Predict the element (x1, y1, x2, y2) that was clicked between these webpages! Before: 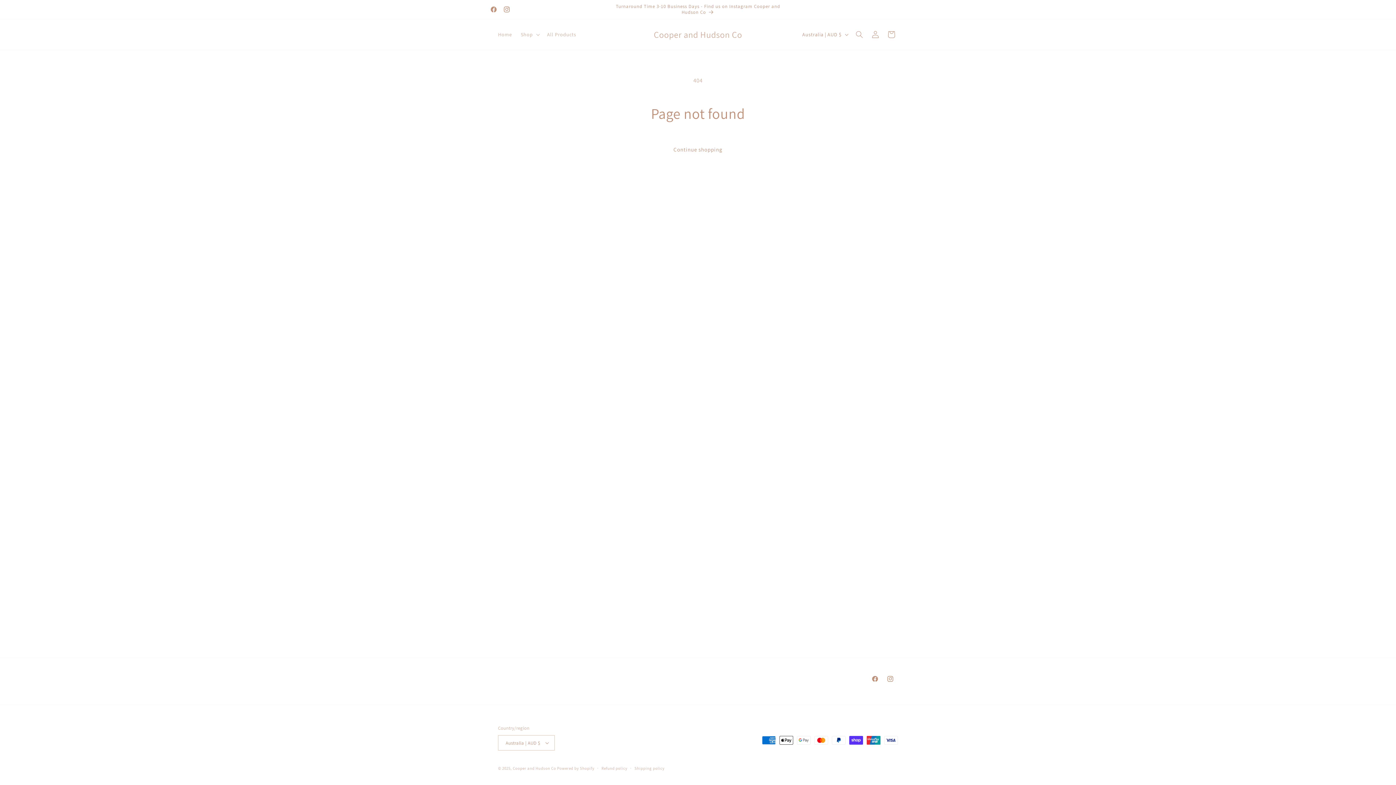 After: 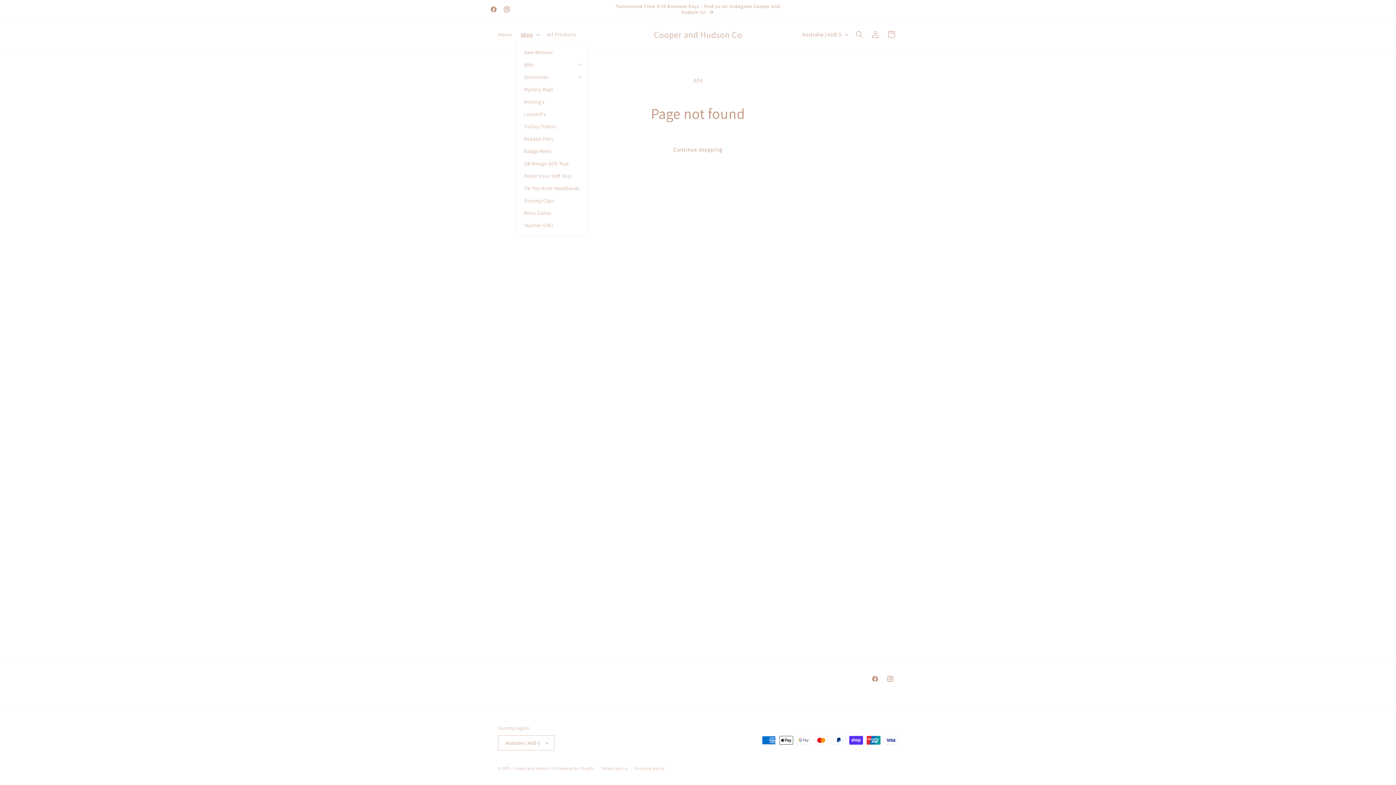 Action: bbox: (516, 26, 542, 42) label: Shop